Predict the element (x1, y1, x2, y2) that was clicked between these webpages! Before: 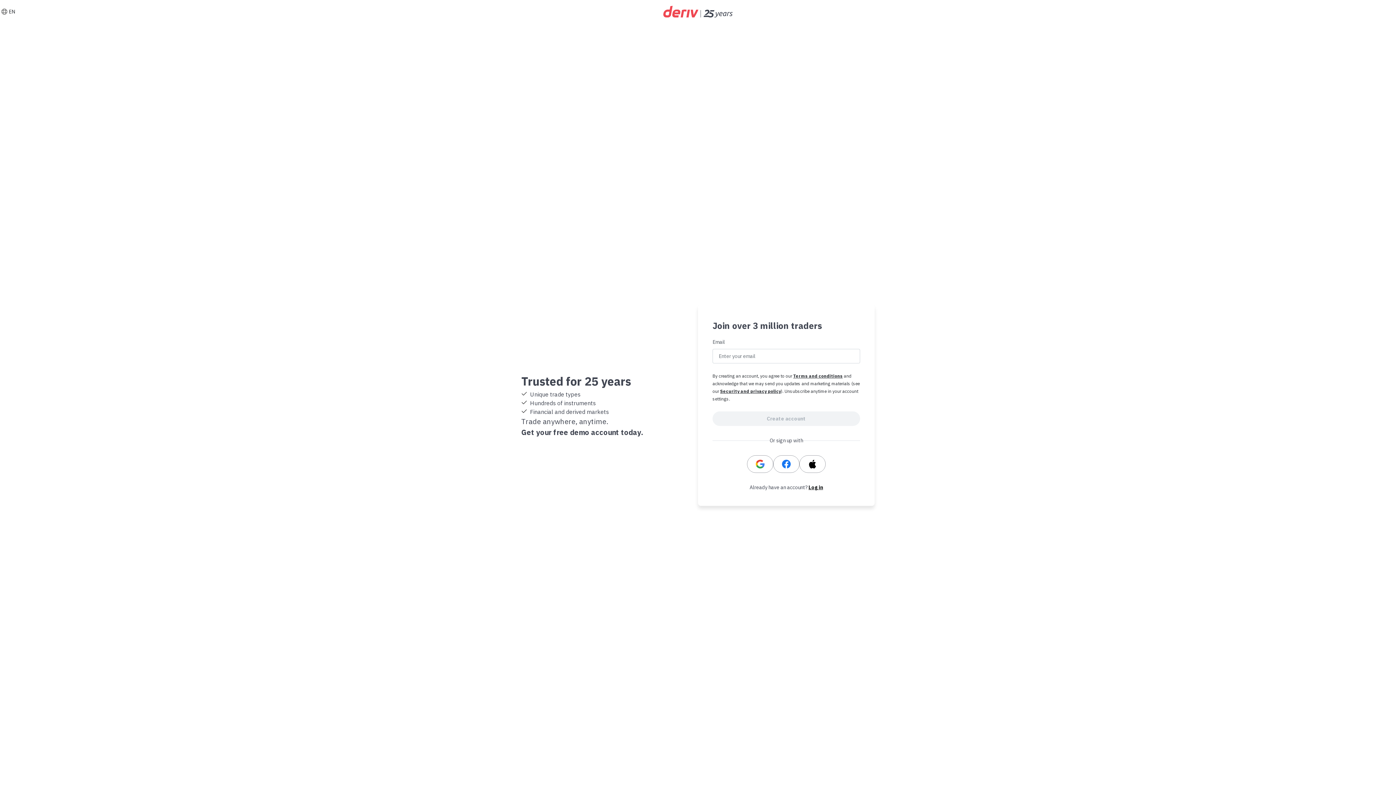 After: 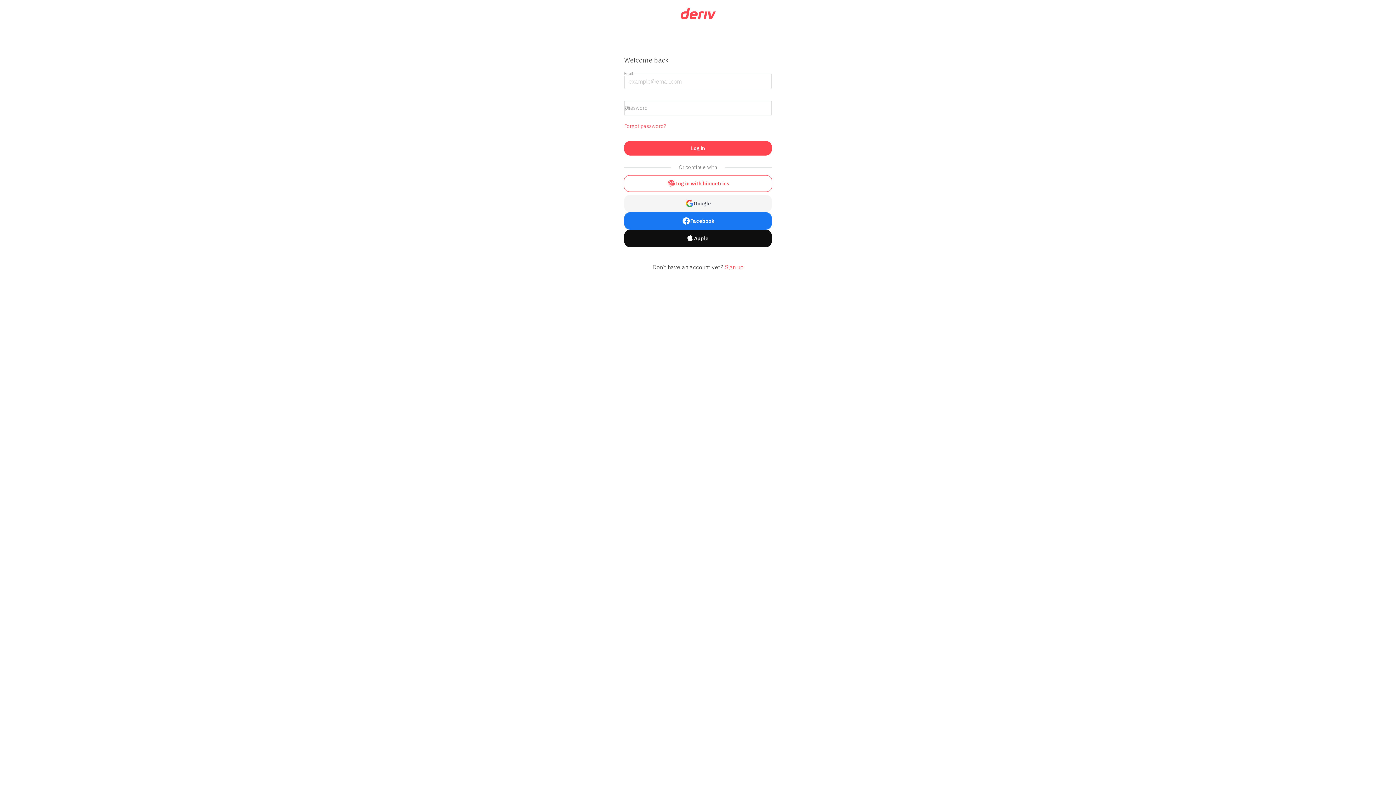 Action: label: Log in bbox: (808, 484, 823, 490)